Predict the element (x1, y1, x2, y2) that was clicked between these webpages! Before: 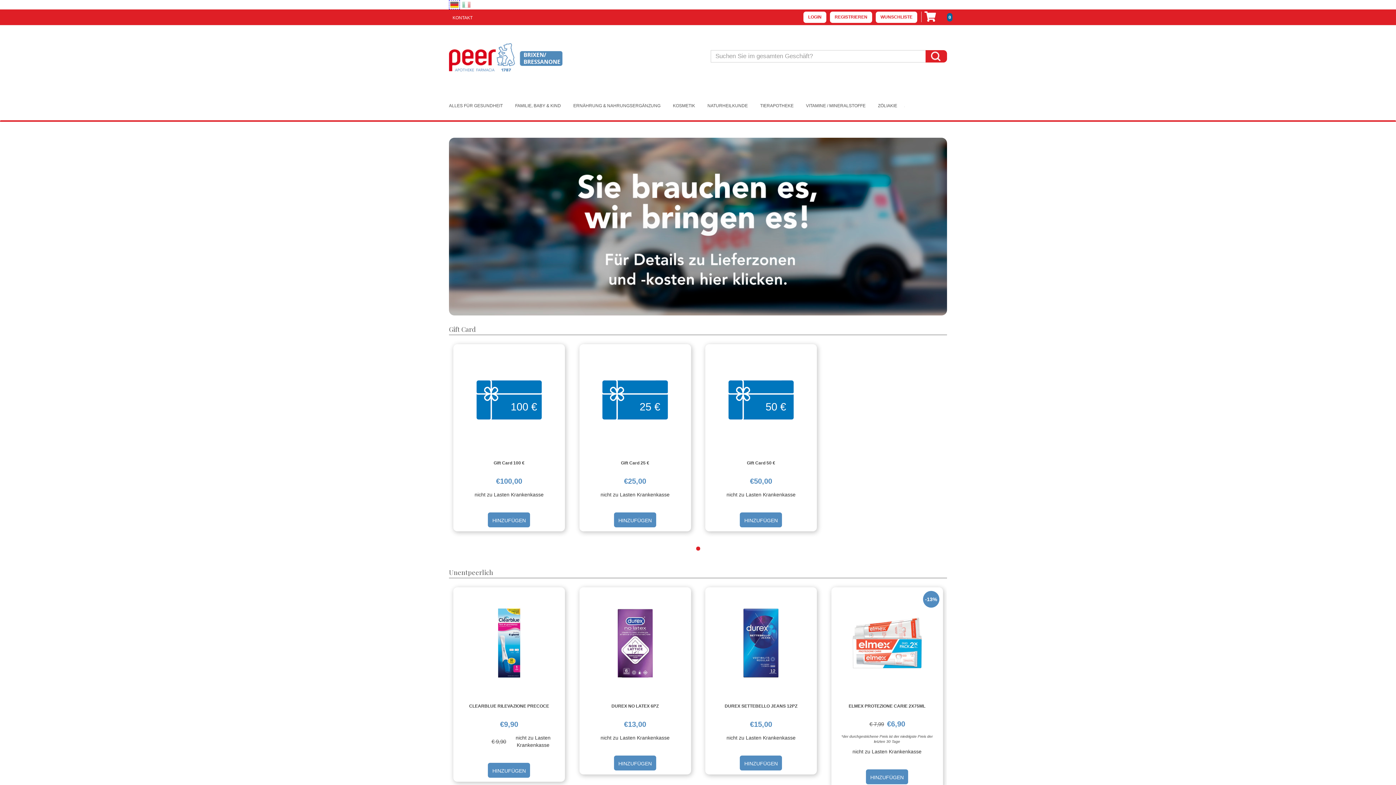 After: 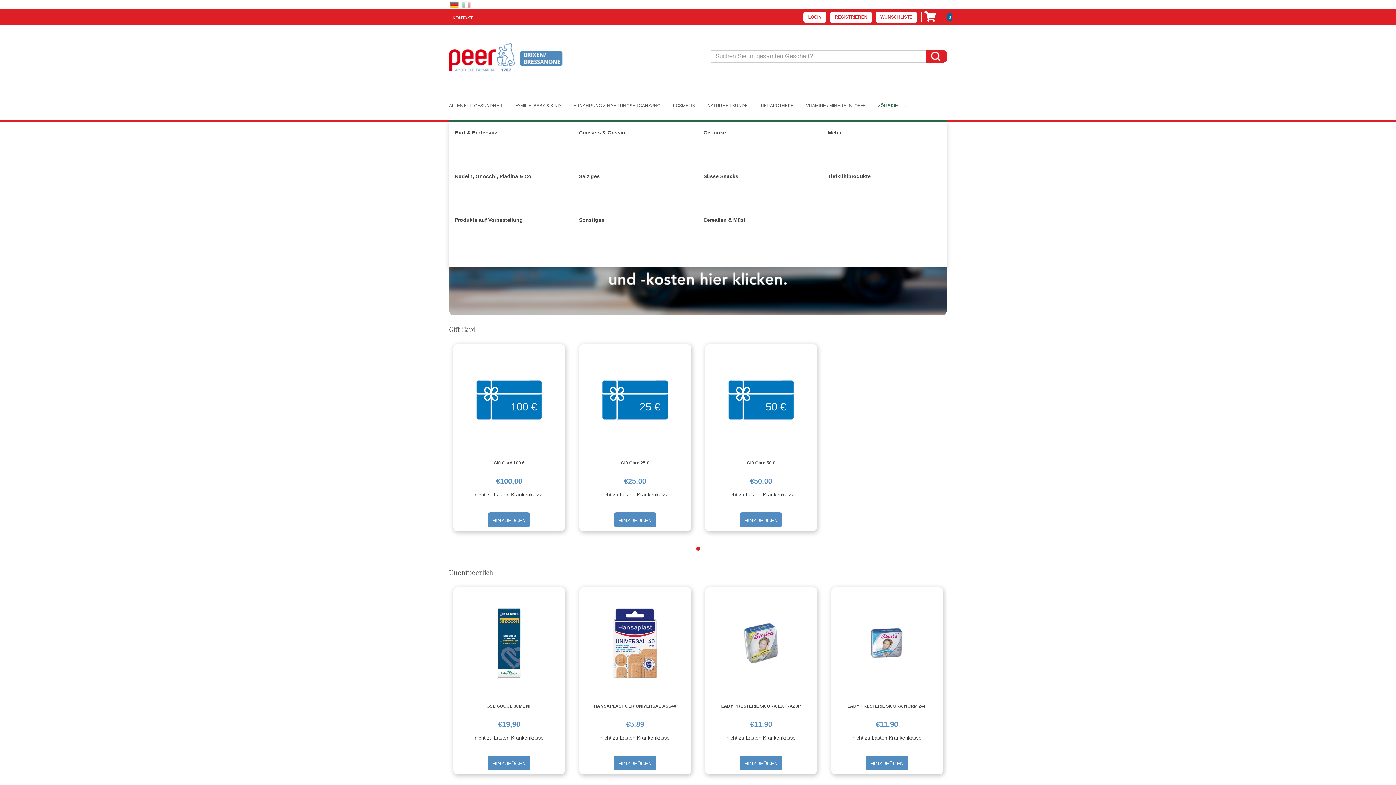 Action: bbox: (878, 91, 908, 120) label: ZÖLIAKIE